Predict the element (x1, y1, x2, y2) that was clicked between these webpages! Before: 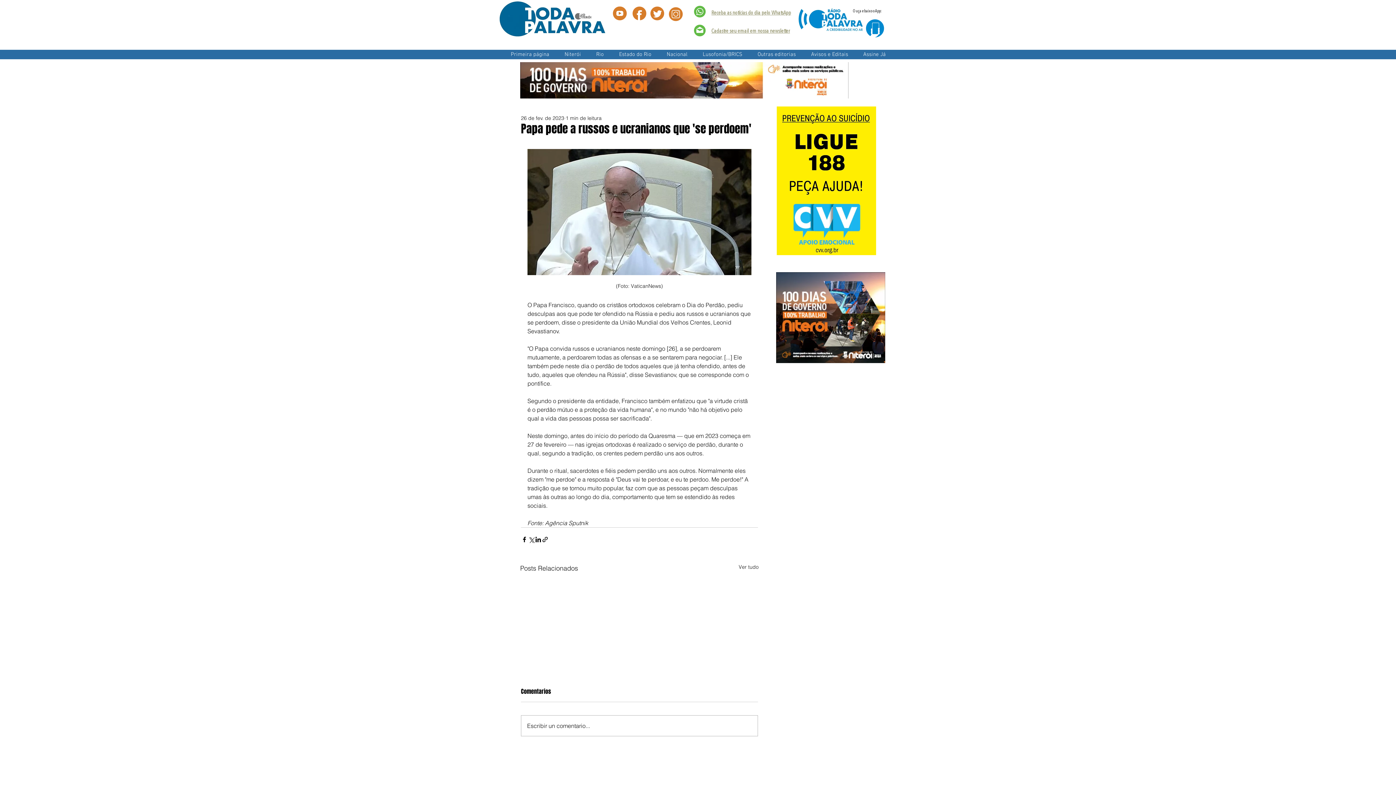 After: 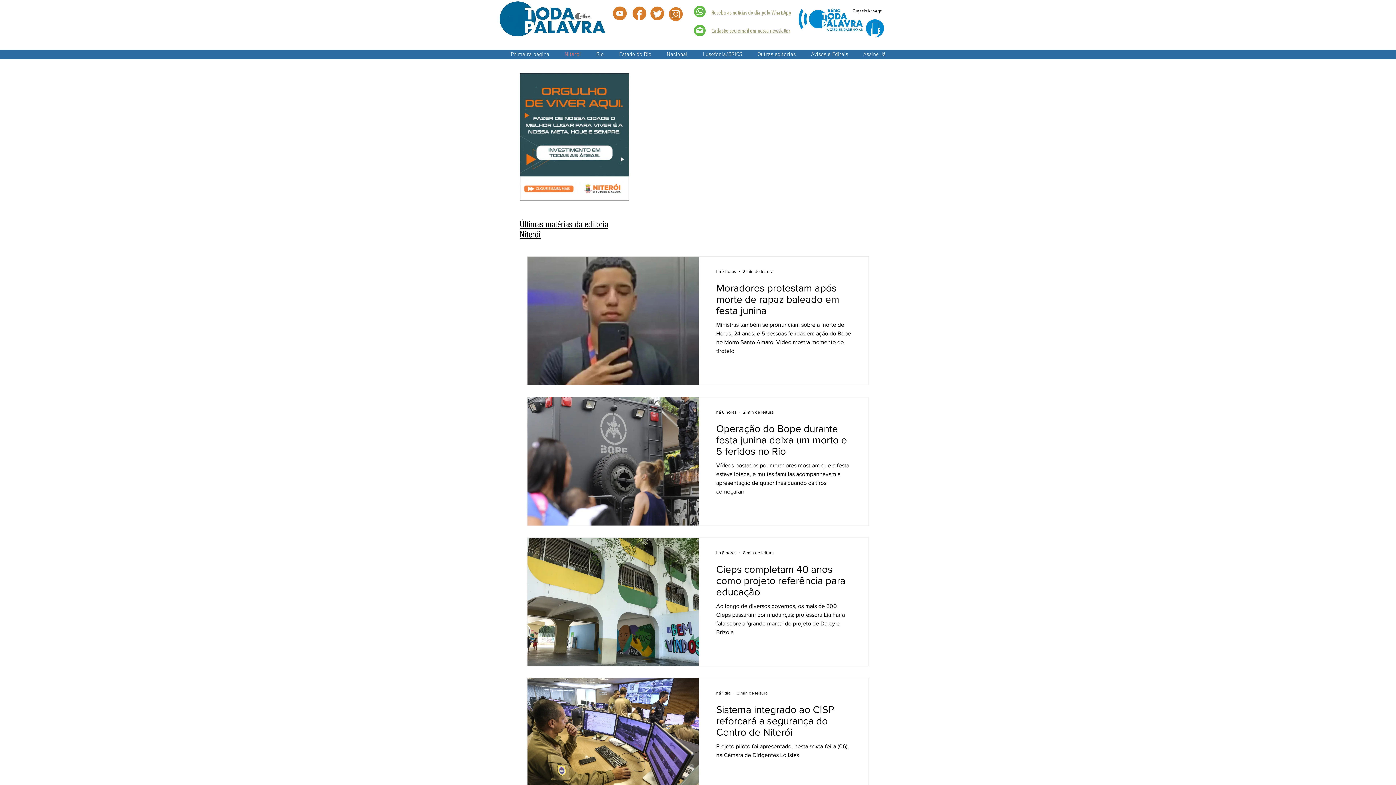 Action: label: Niterói bbox: (557, 50, 588, 57)